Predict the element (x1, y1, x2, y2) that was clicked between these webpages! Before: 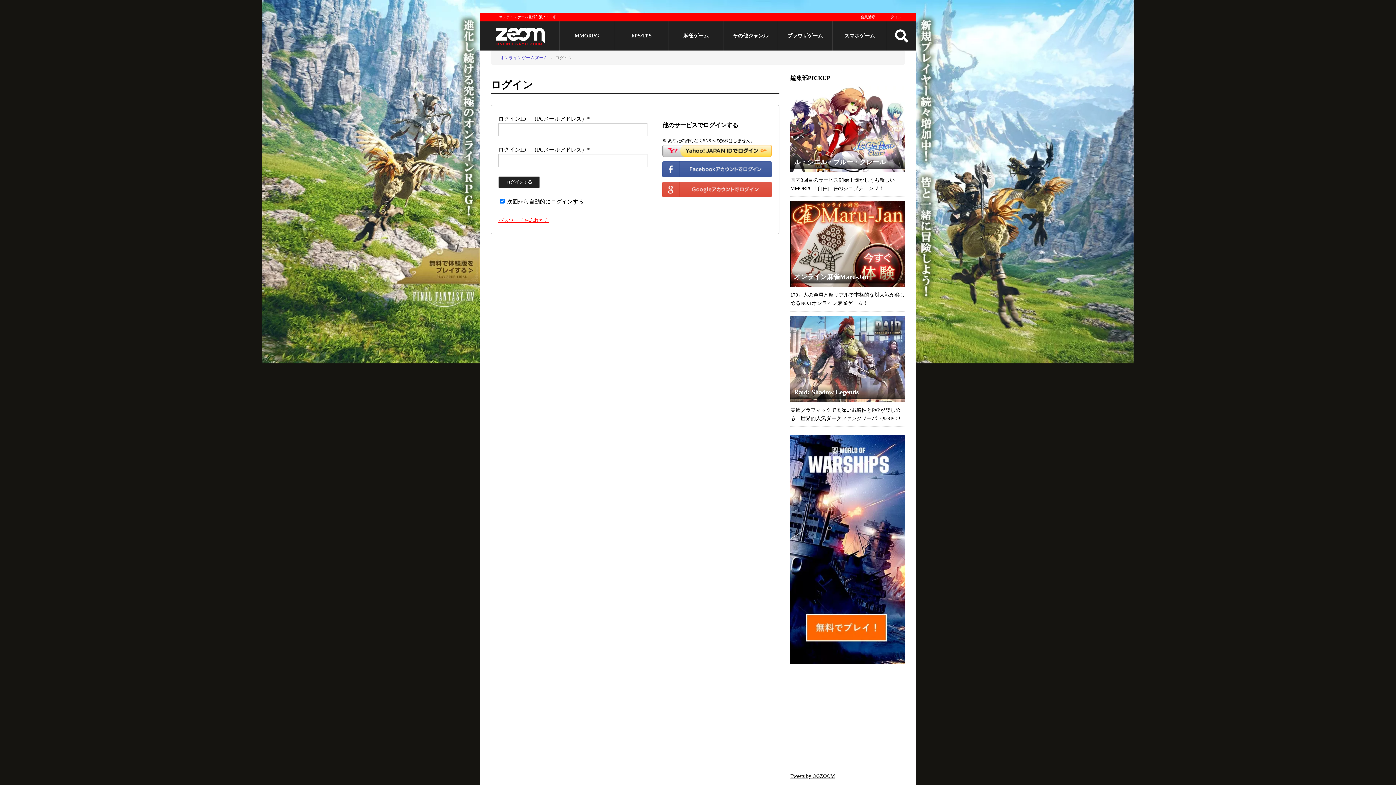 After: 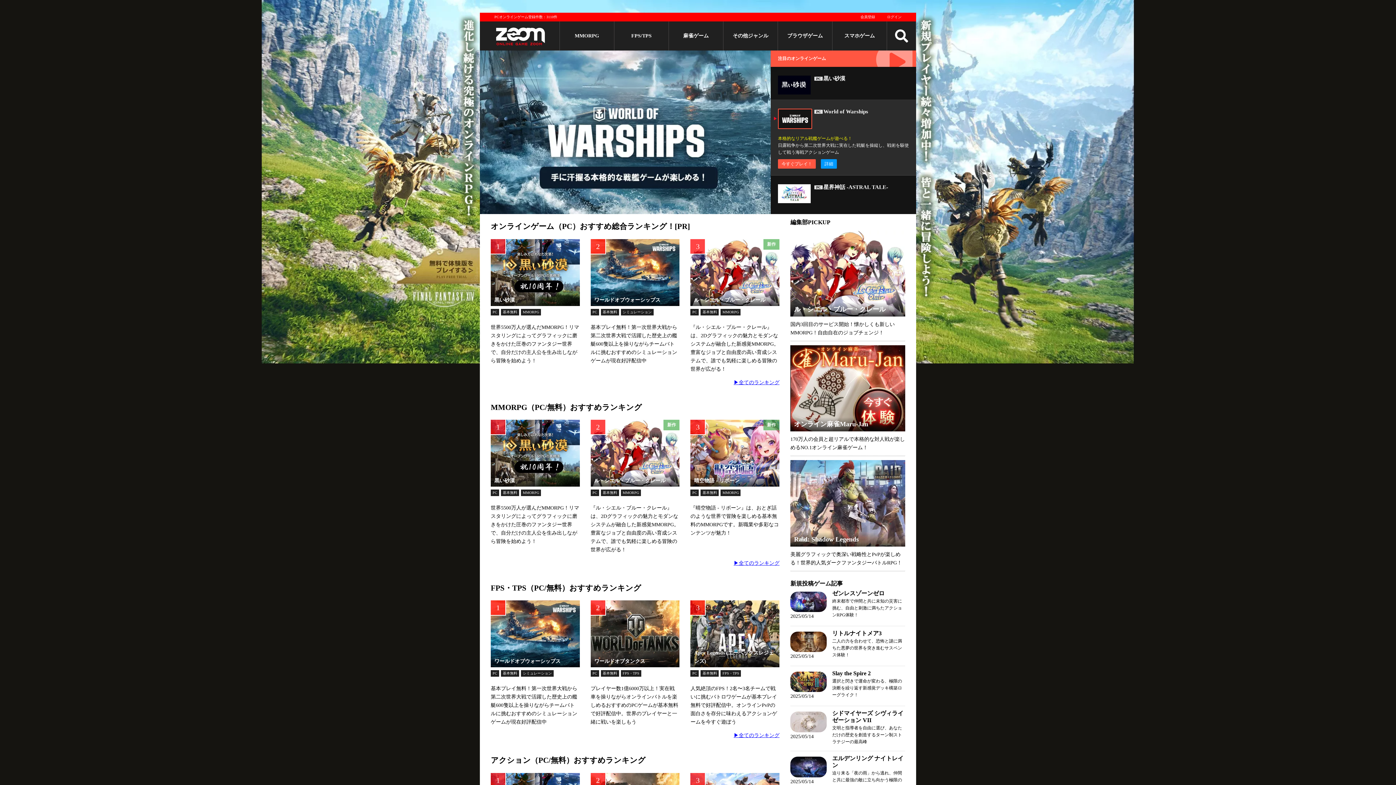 Action: label: オンラインゲームズーム bbox: (500, 55, 548, 60)